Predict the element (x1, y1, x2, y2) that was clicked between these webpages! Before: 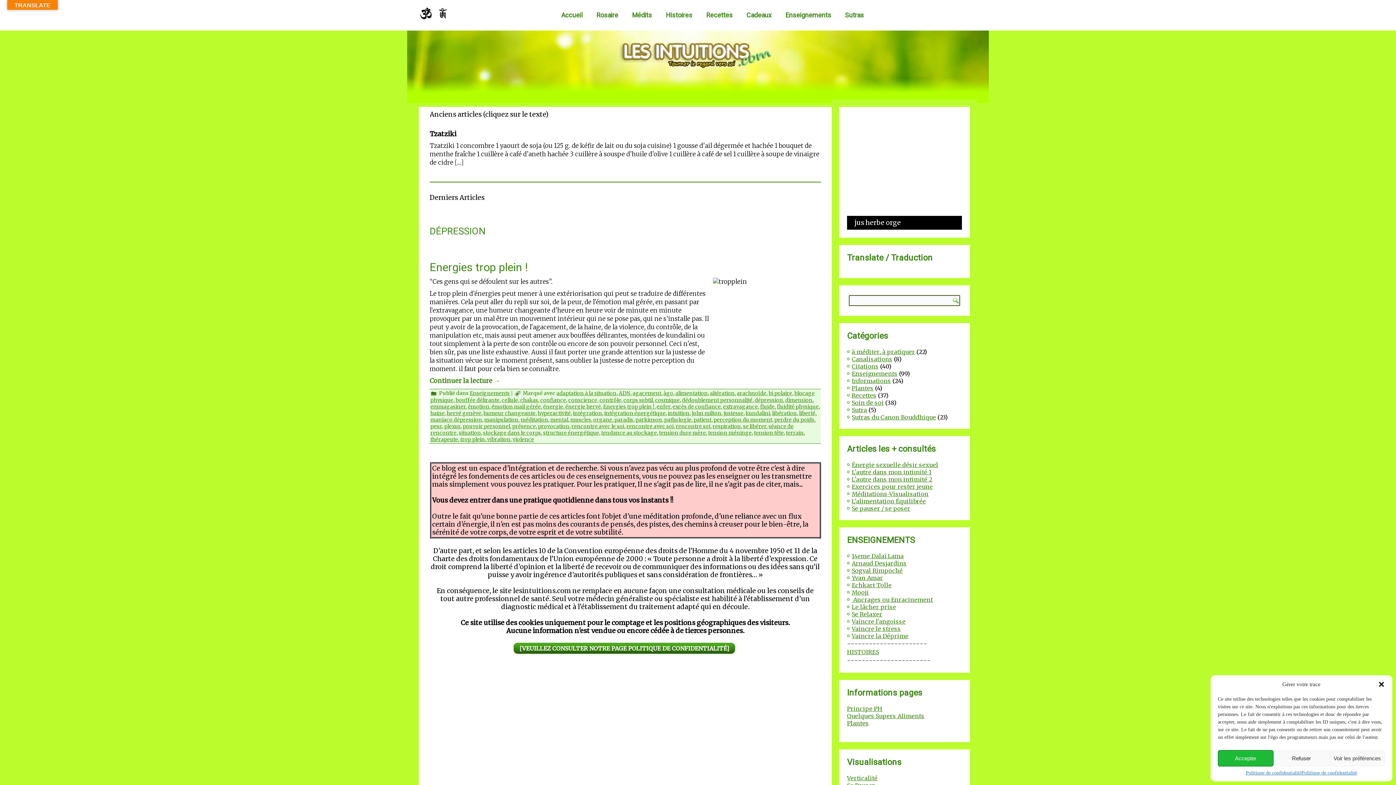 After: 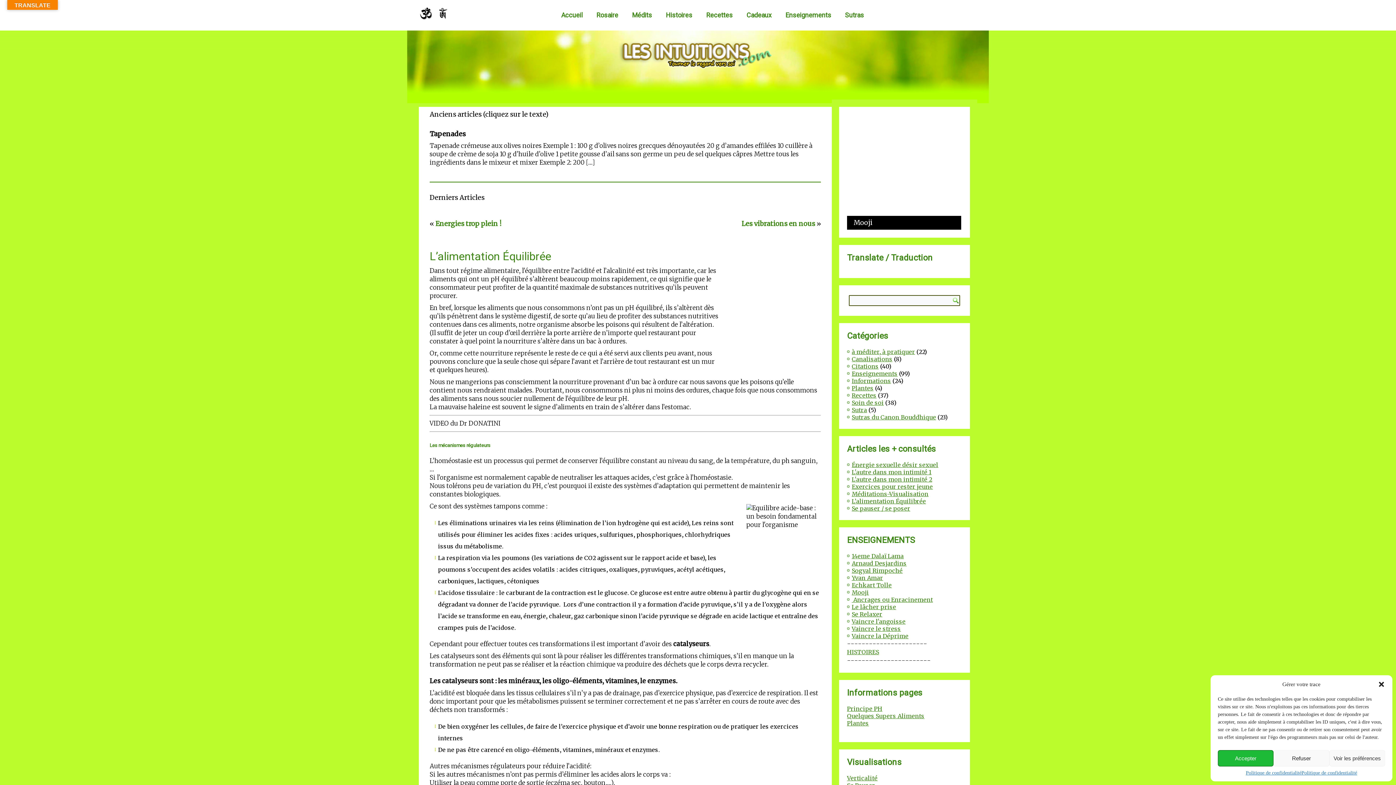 Action: bbox: (852, 497, 926, 505) label: L’alimentation Équilibrée